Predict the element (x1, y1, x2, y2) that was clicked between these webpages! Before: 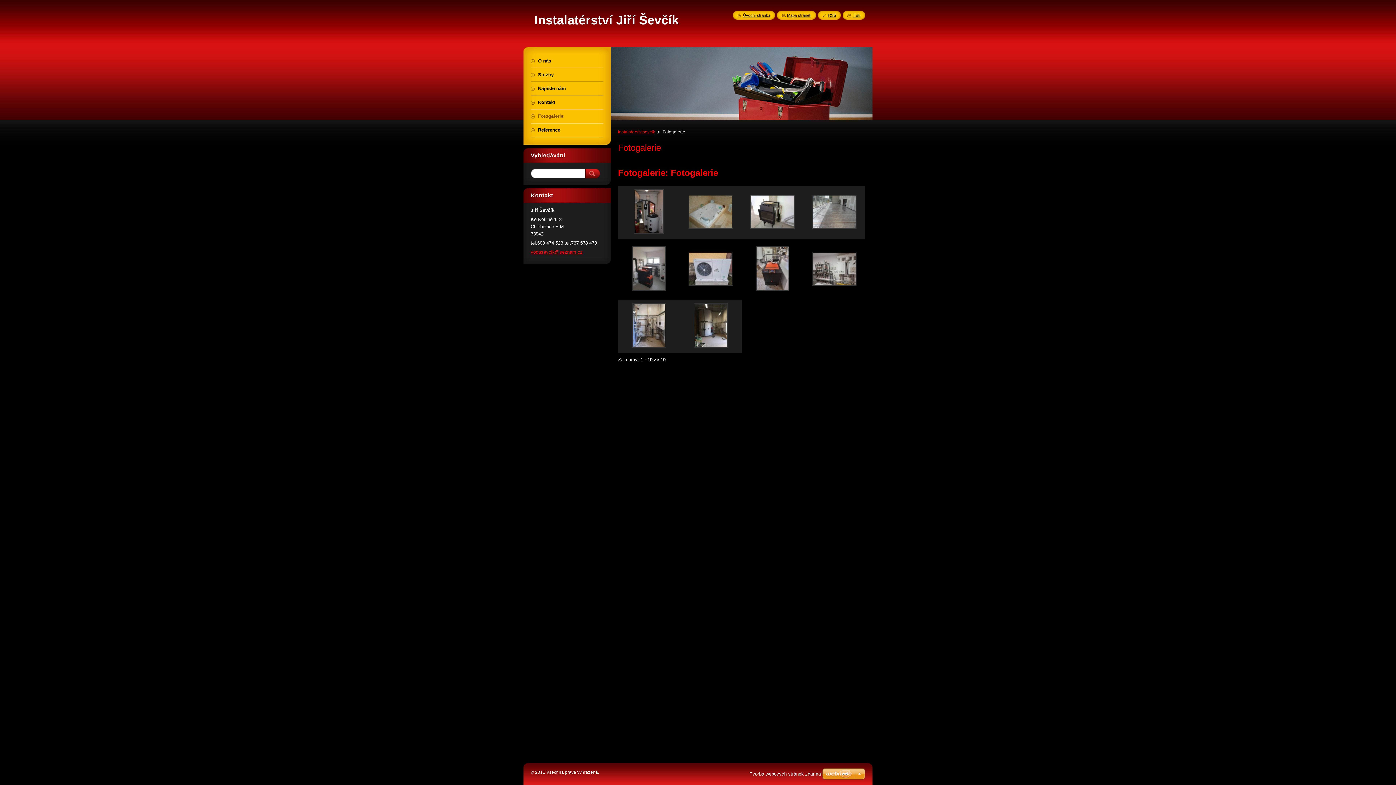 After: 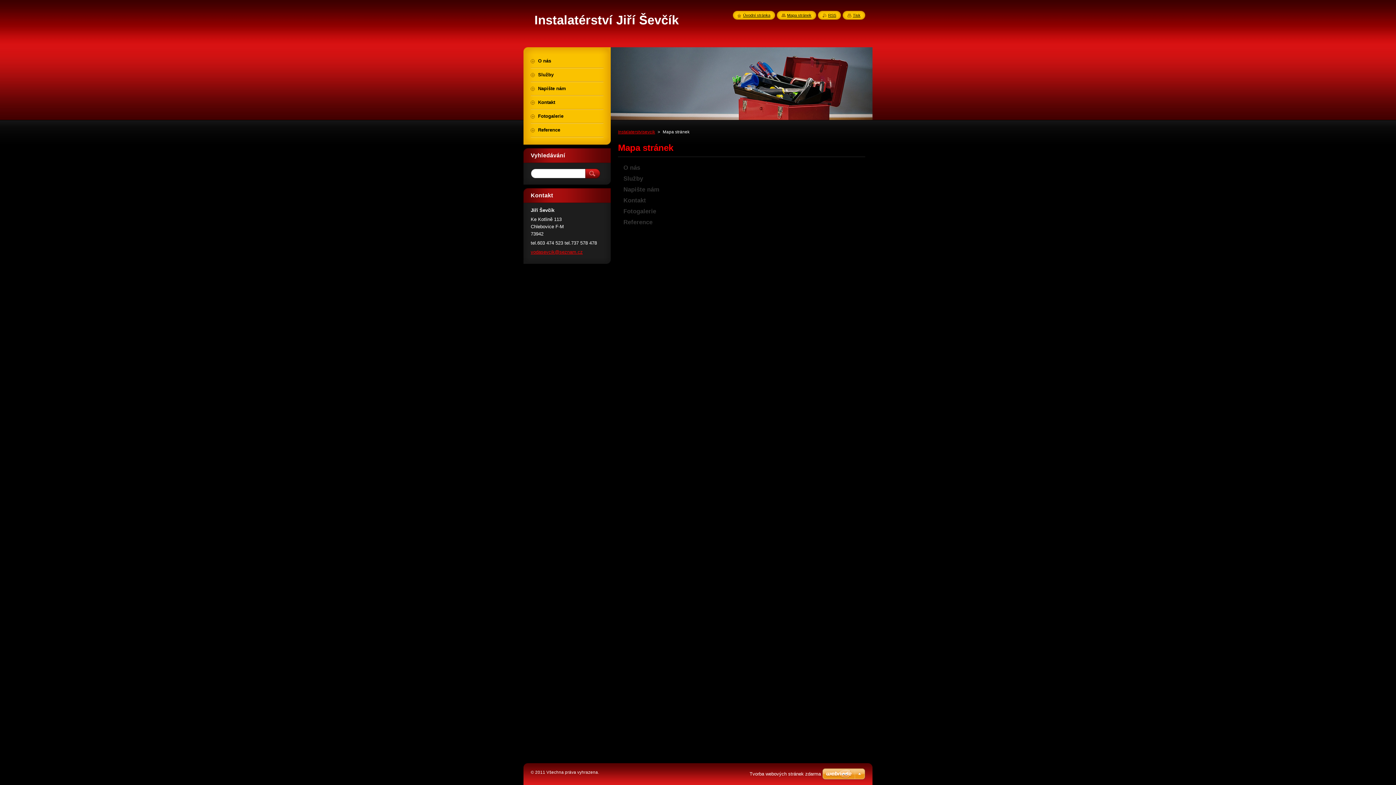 Action: label: Mapa stránek bbox: (781, 13, 811, 17)